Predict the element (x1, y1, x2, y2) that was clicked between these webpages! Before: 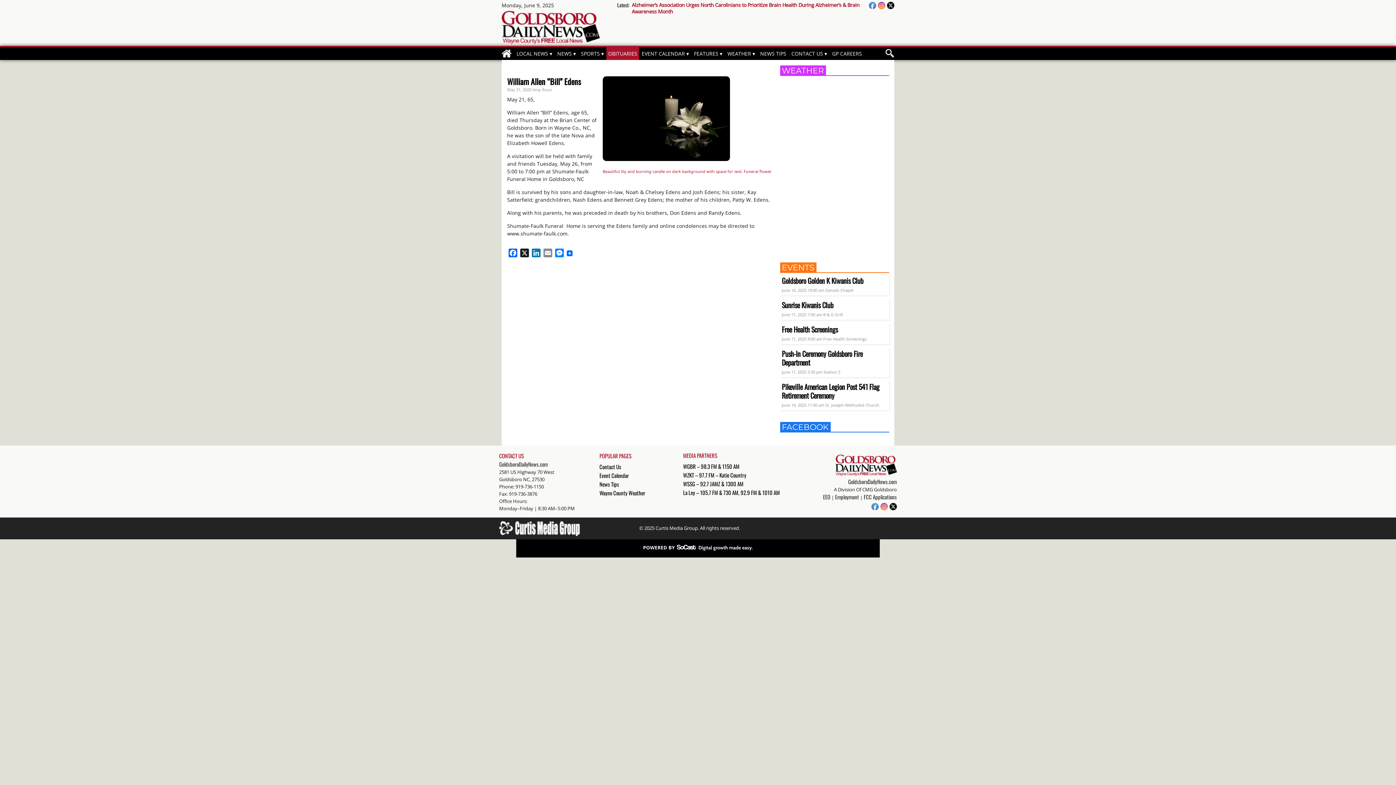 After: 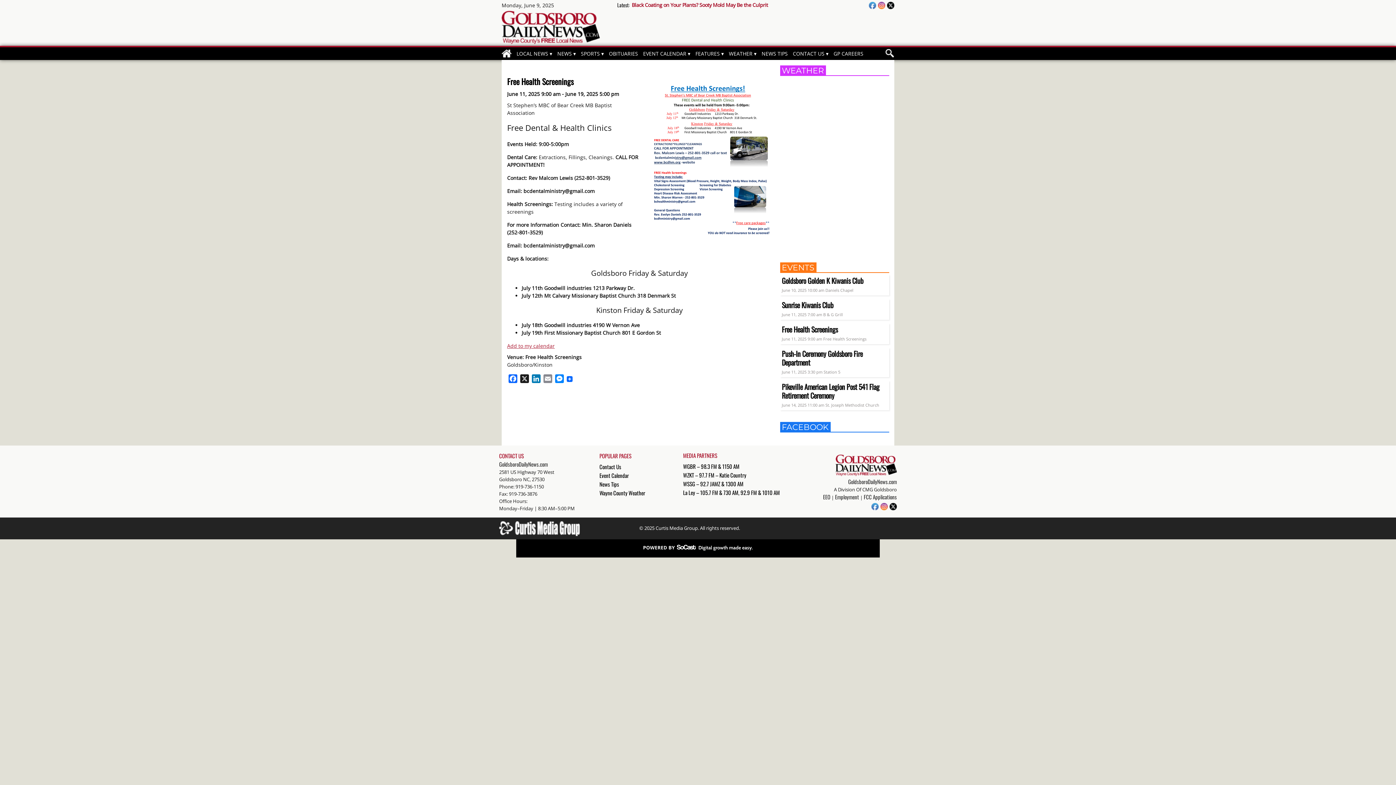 Action: label: Free Health Screenings bbox: (782, 324, 838, 334)